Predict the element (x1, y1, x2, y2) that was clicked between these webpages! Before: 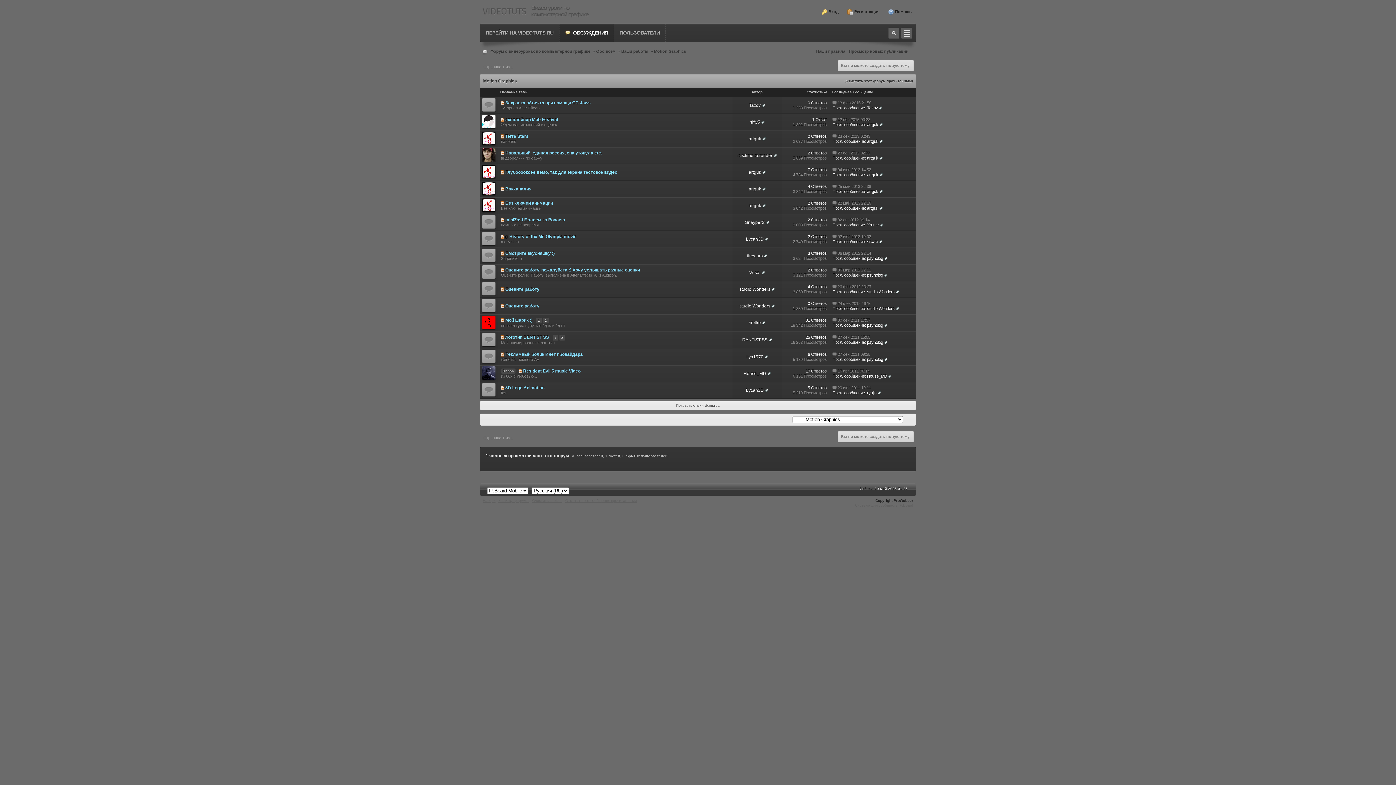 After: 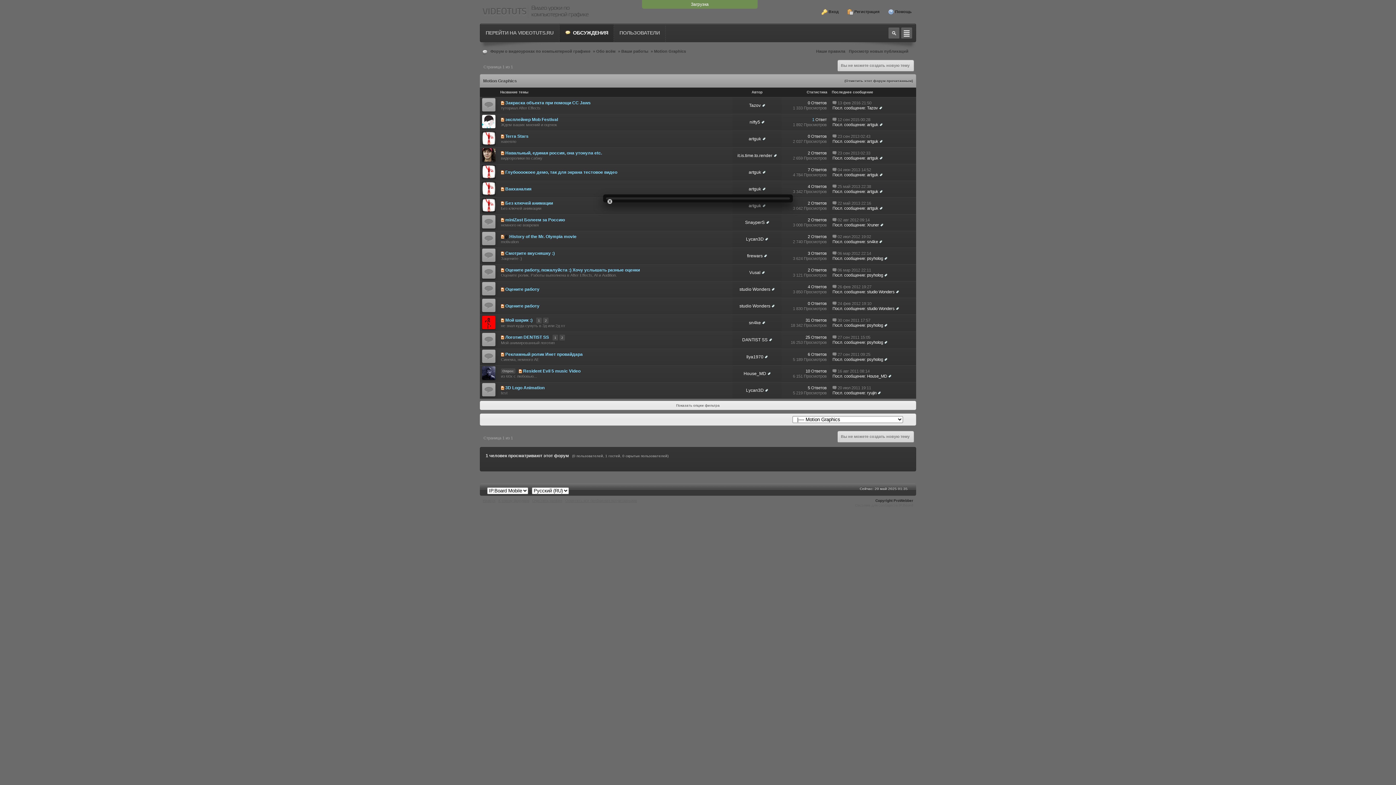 Action: bbox: (812, 117, 814, 121) label: 1